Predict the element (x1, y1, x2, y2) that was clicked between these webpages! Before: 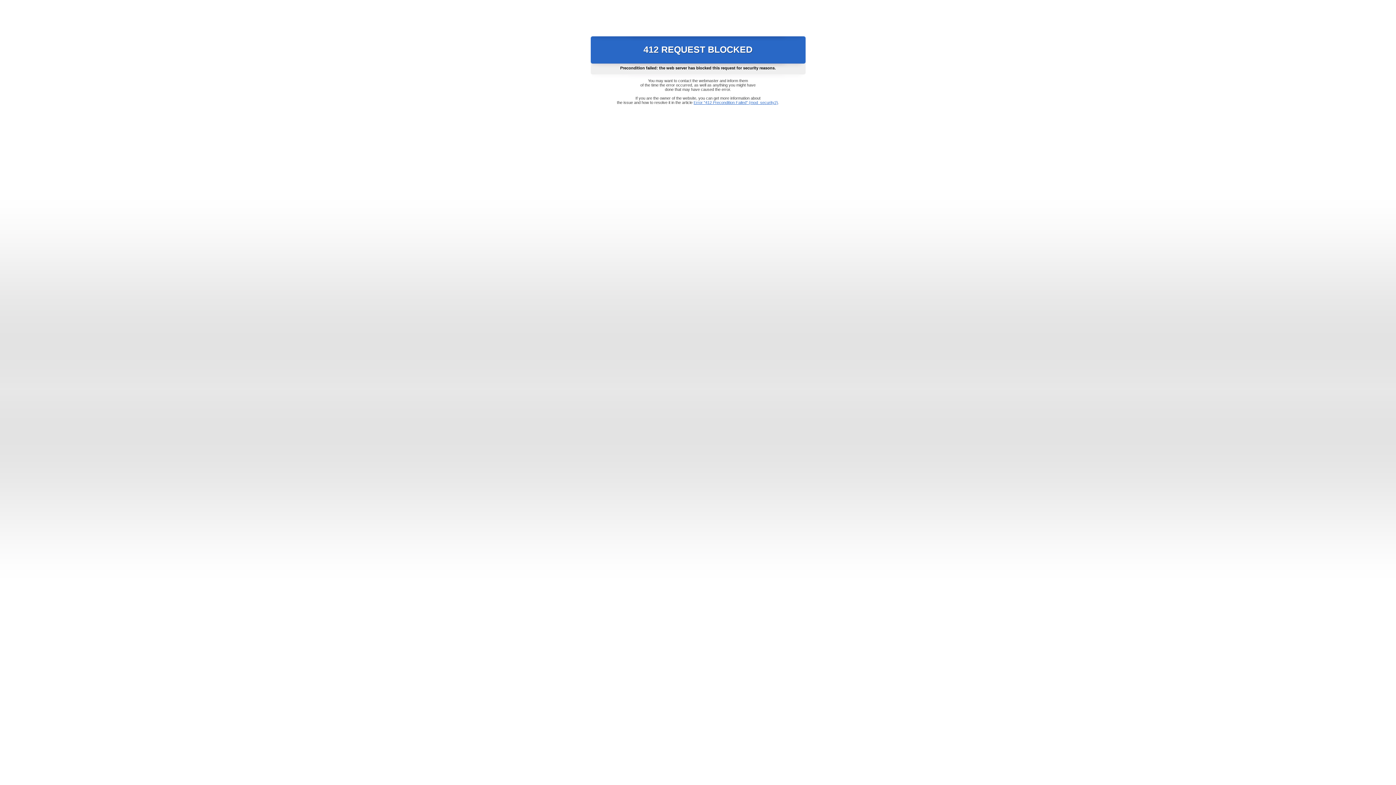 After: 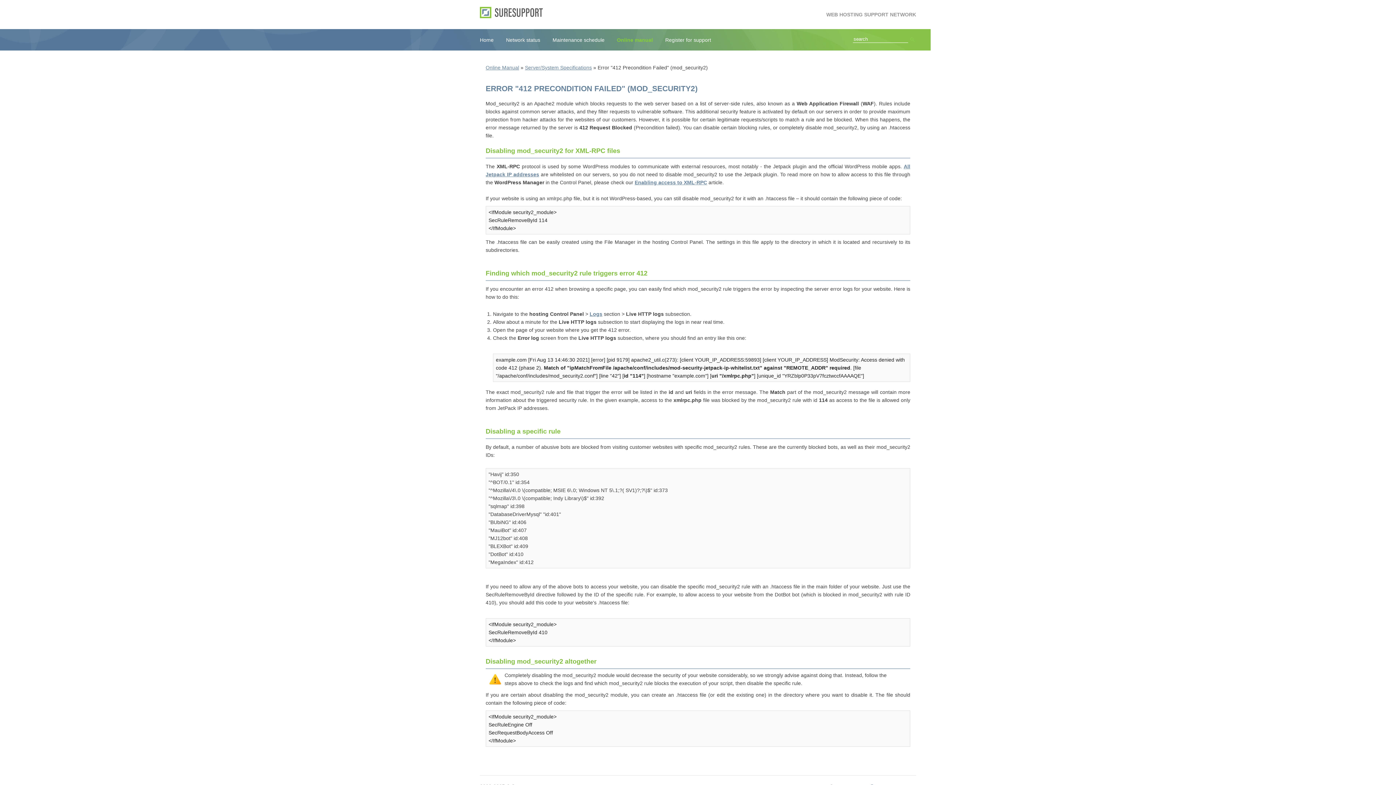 Action: label: Error "412 Precondition Failed" (mod_security2) bbox: (693, 100, 778, 104)